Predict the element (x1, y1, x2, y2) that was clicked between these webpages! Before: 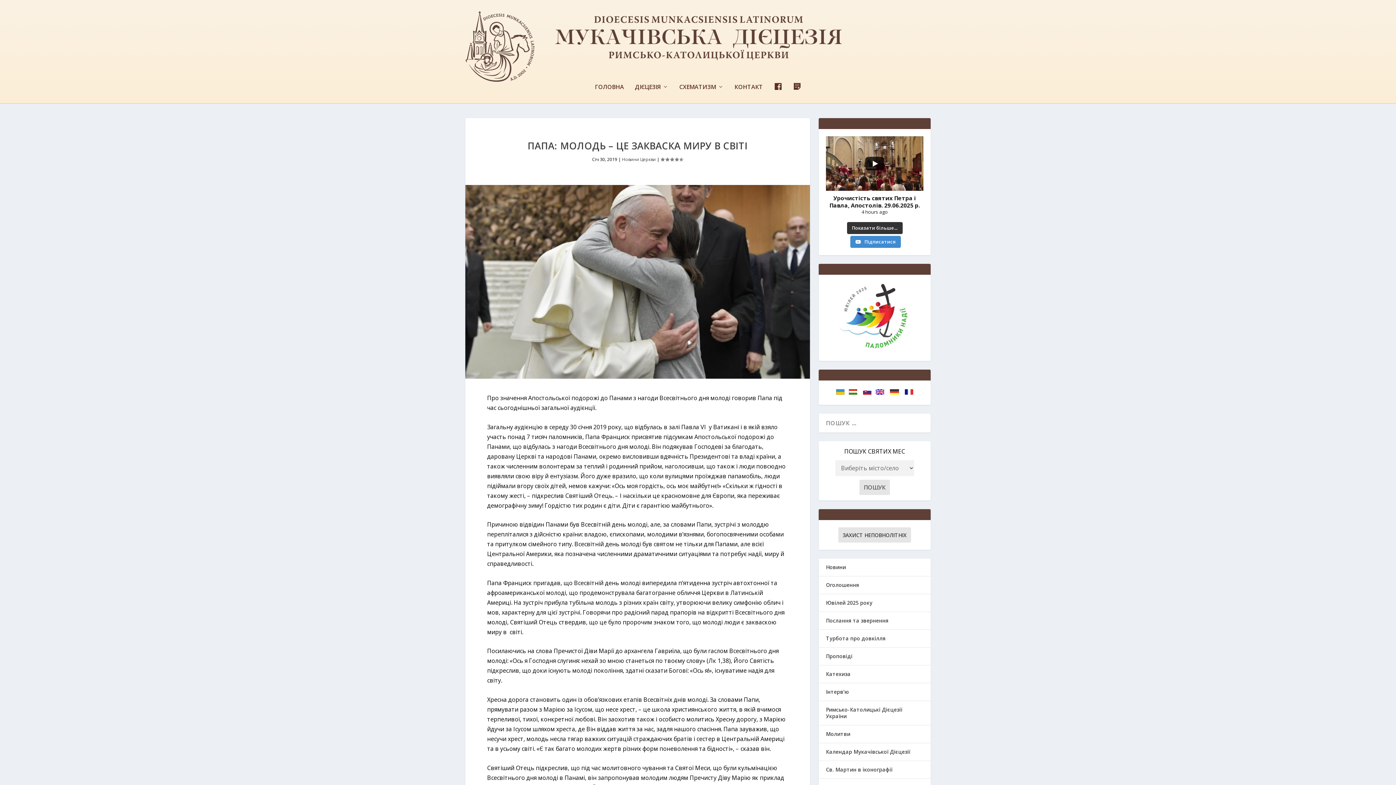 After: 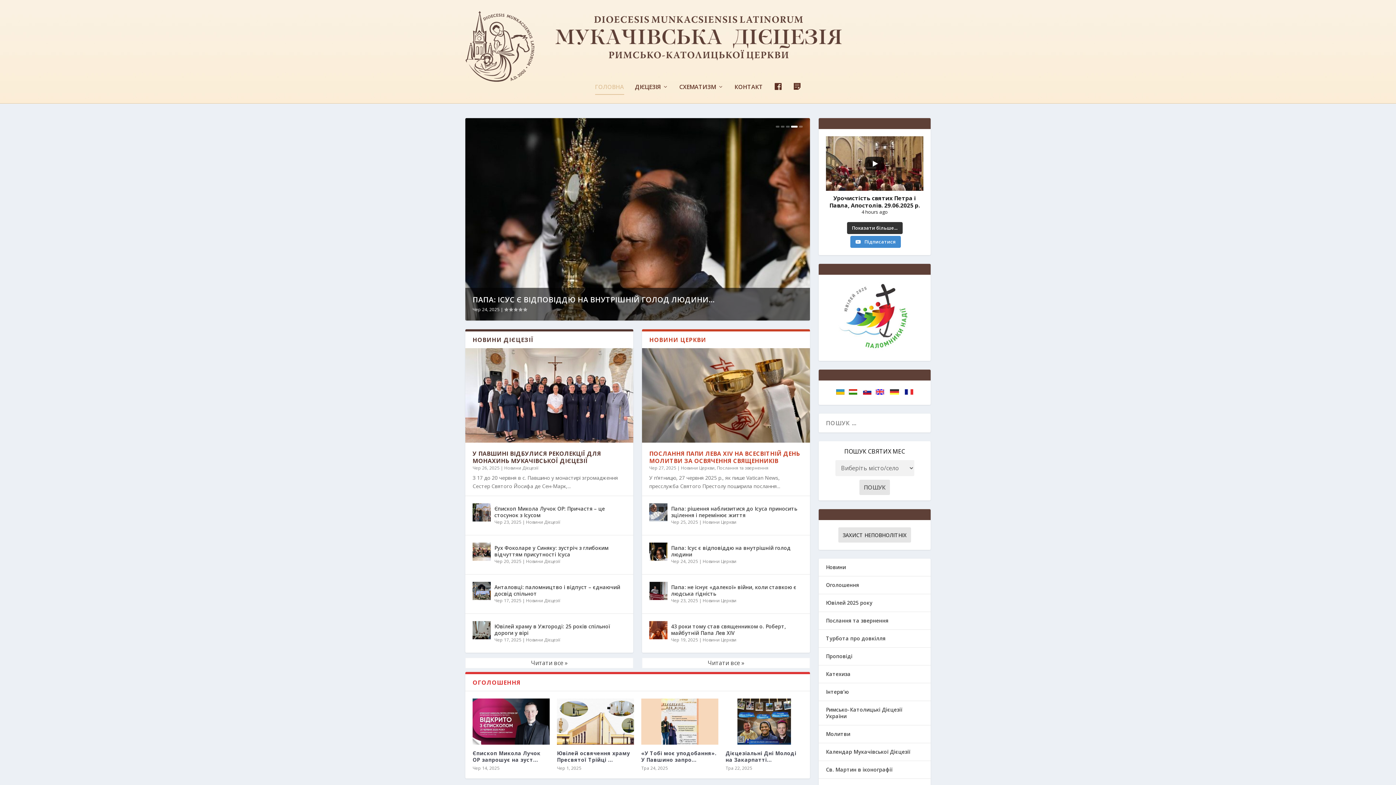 Action: label: ГОЛОВНА bbox: (595, 84, 624, 109)